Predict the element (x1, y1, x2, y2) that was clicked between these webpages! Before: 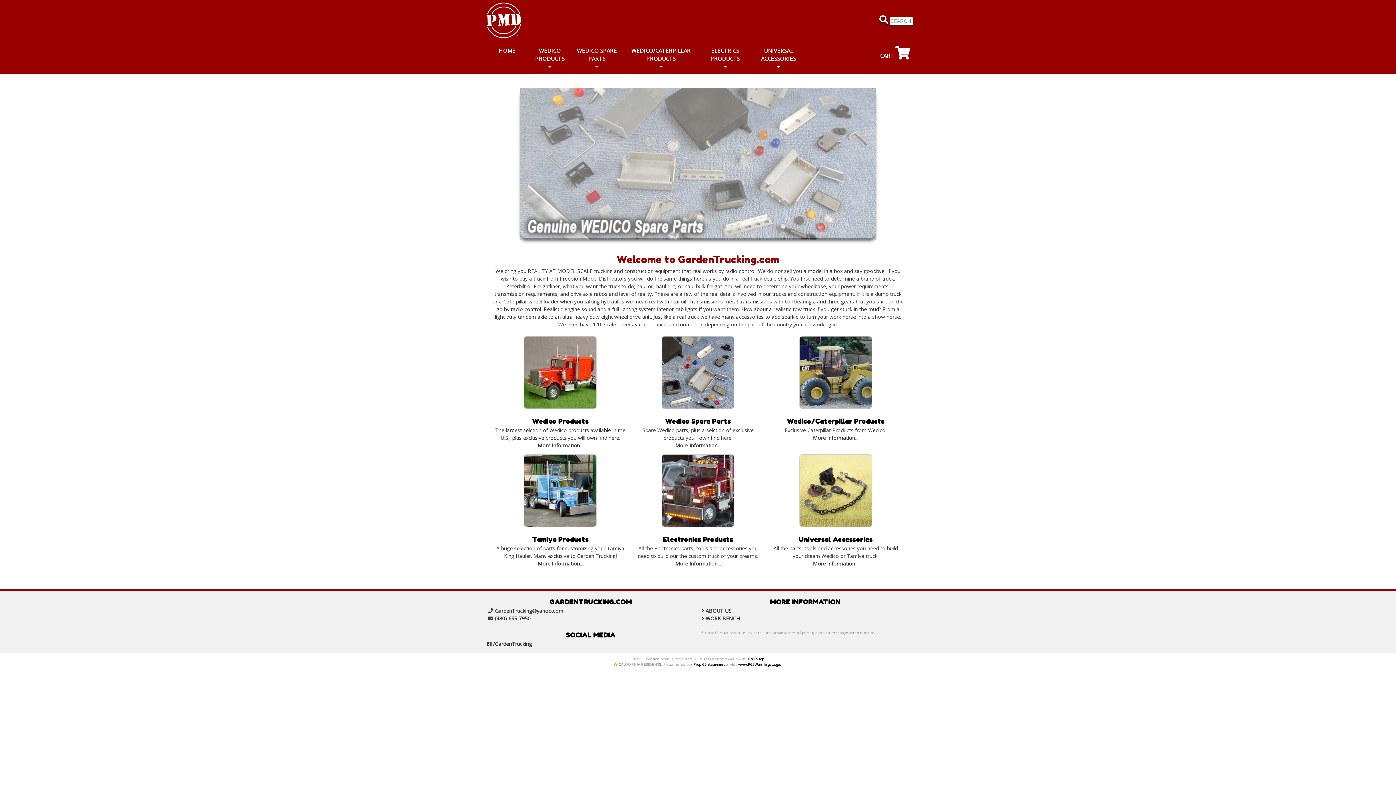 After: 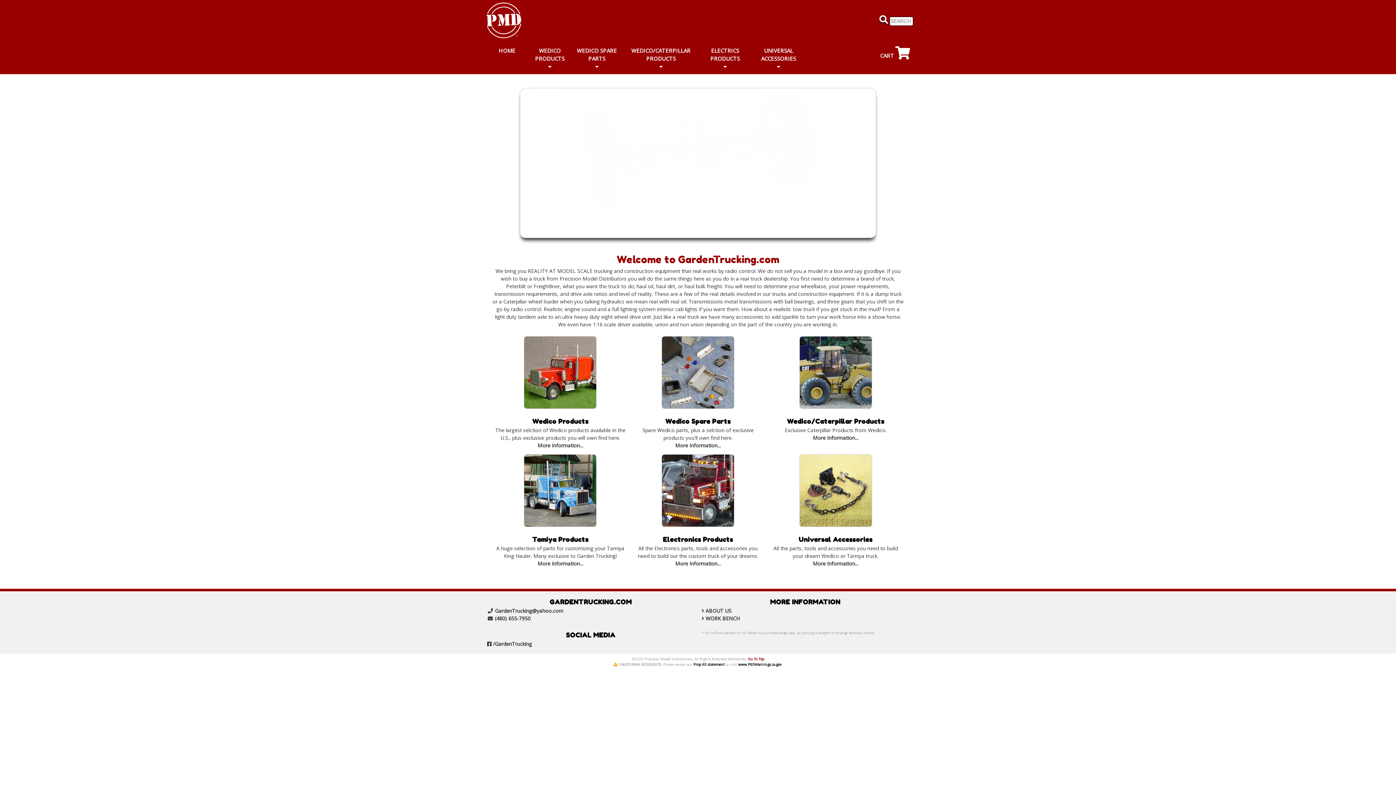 Action: bbox: (748, 656, 764, 661) label: Go To Top